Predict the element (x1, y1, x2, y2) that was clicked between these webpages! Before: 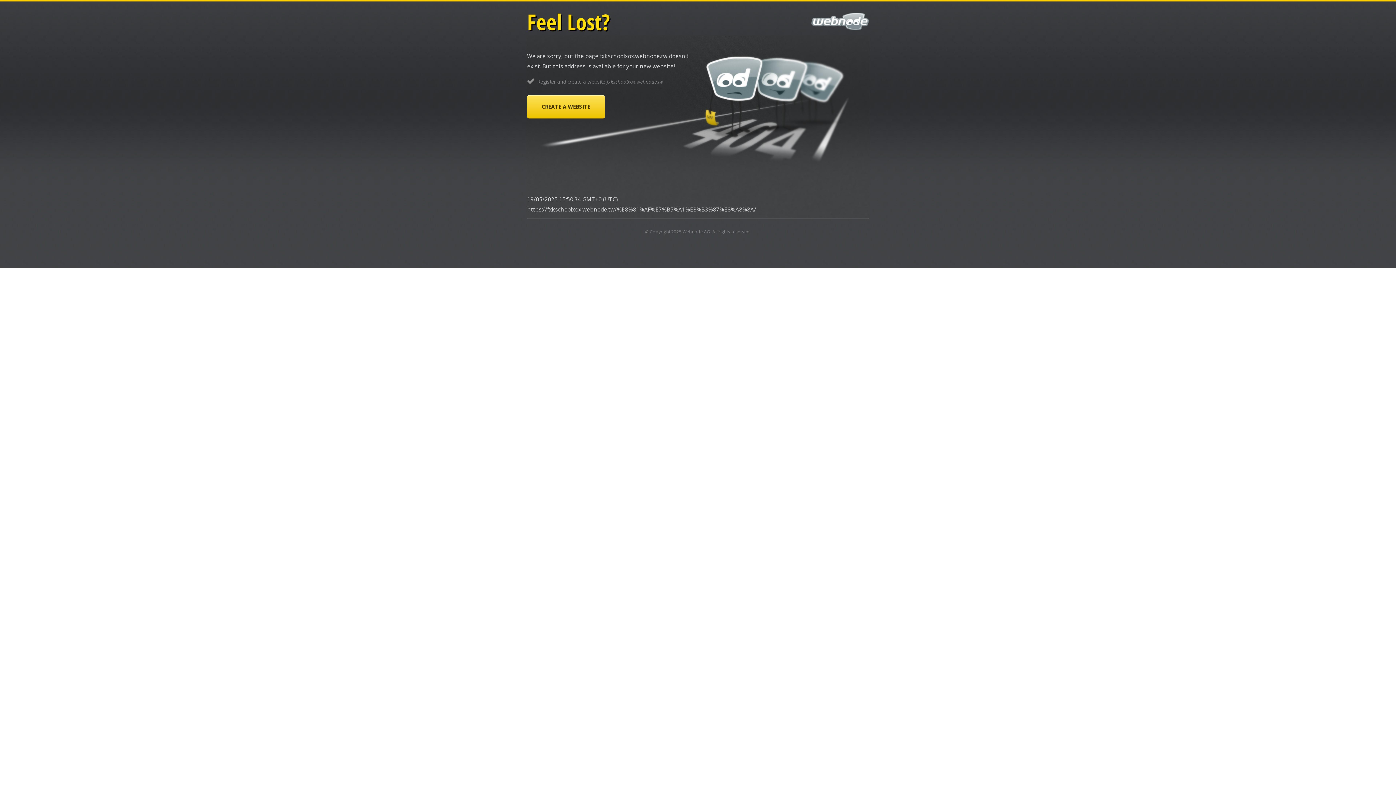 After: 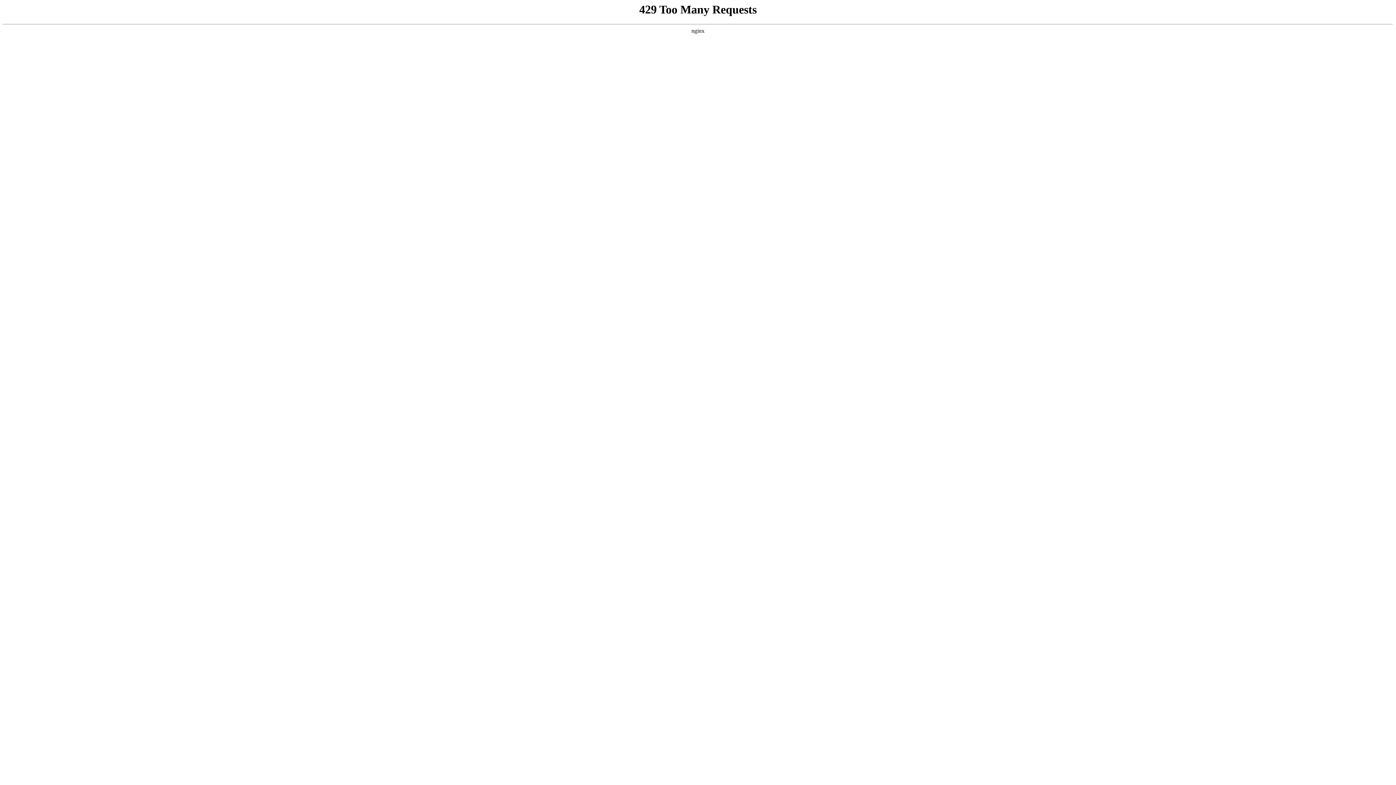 Action: bbox: (682, 228, 710, 234) label: Webnode AG